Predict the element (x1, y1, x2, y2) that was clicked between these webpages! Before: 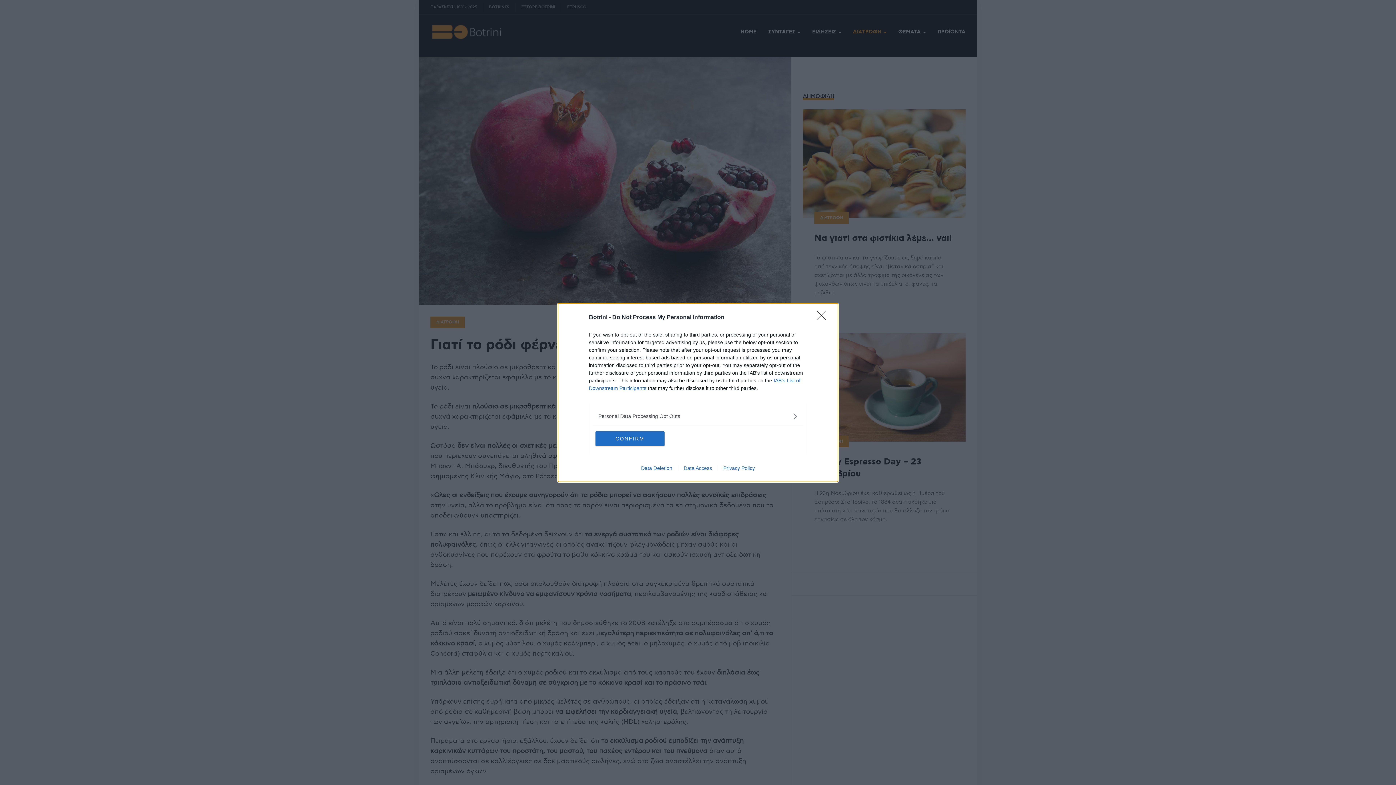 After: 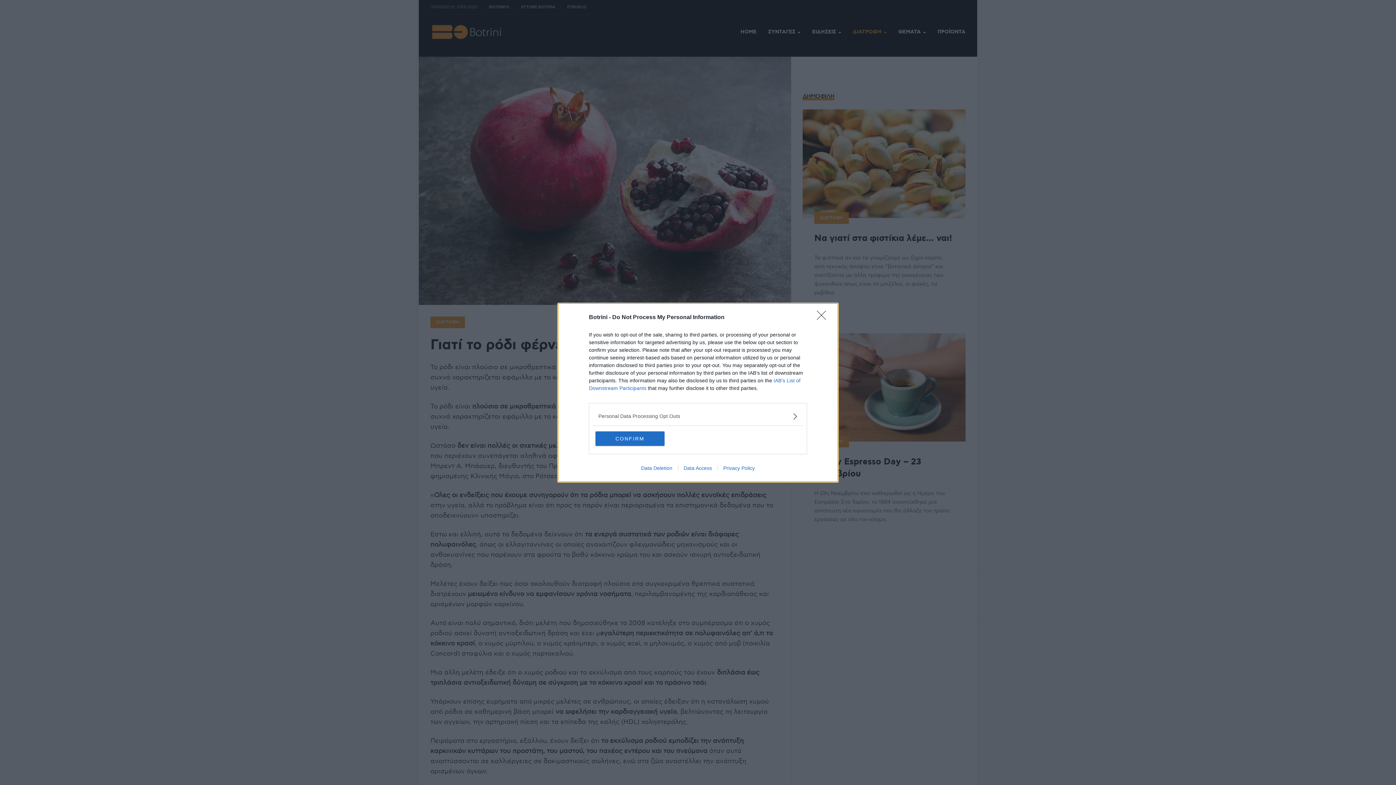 Action: label: Privacy Policy bbox: (717, 465, 760, 471)